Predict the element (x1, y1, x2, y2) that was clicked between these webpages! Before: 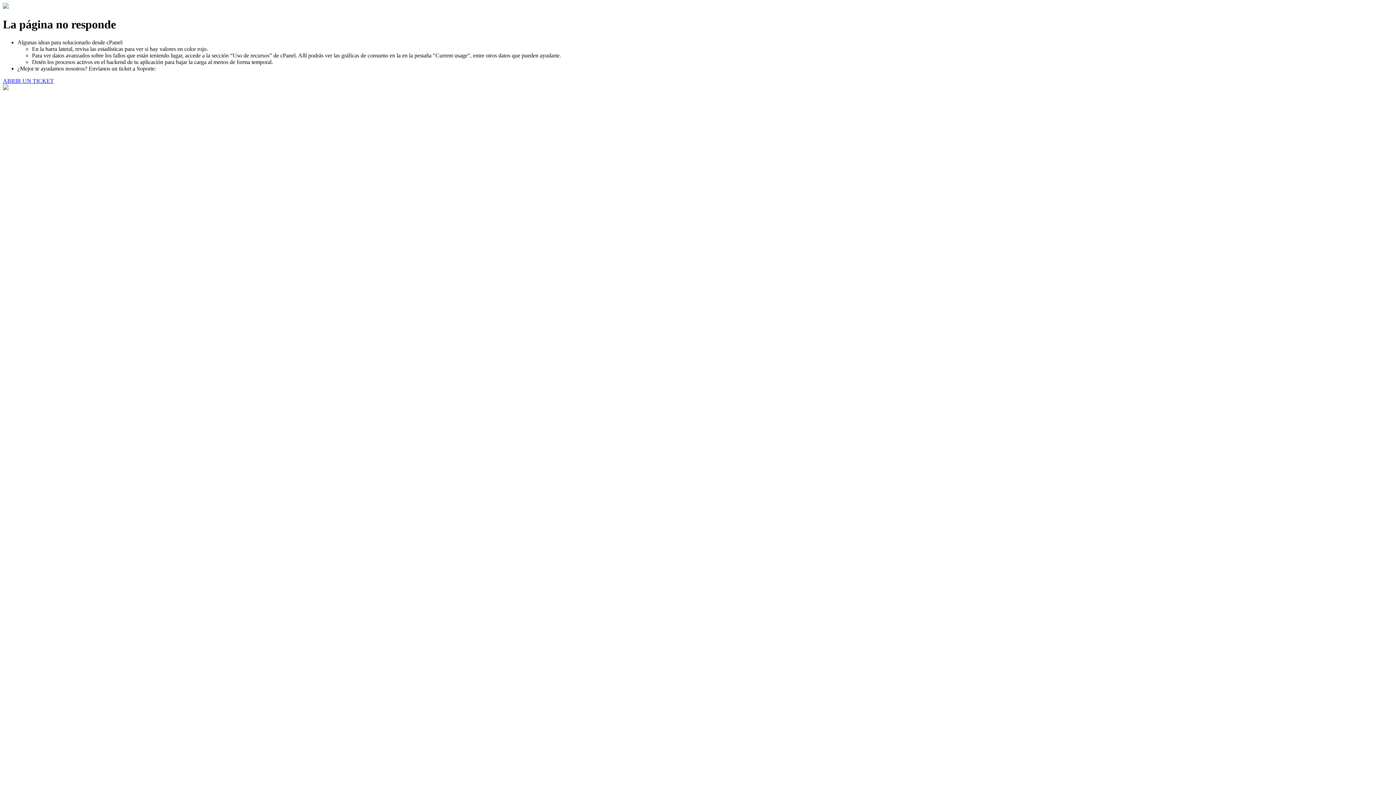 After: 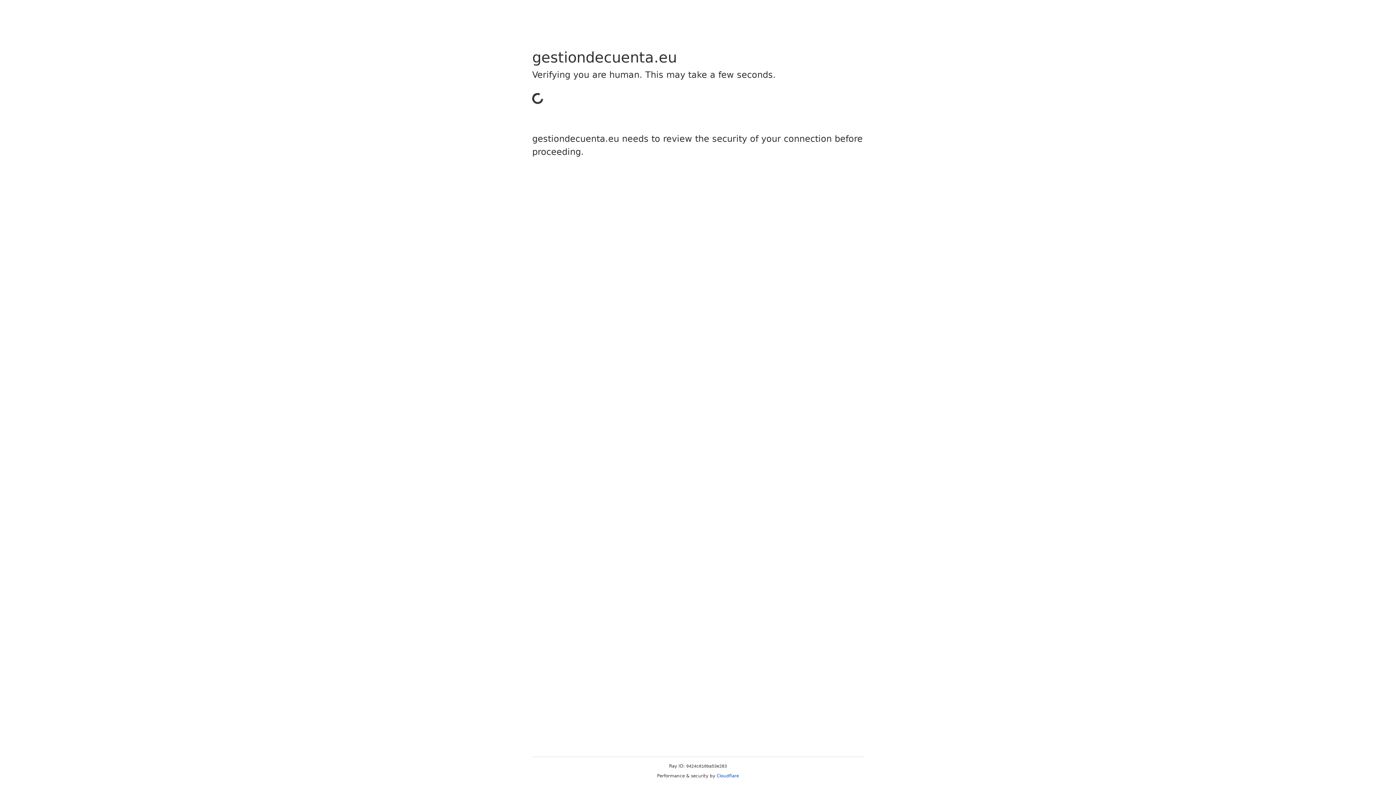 Action: label: ABRIR UN TICKET bbox: (2, 77, 53, 83)